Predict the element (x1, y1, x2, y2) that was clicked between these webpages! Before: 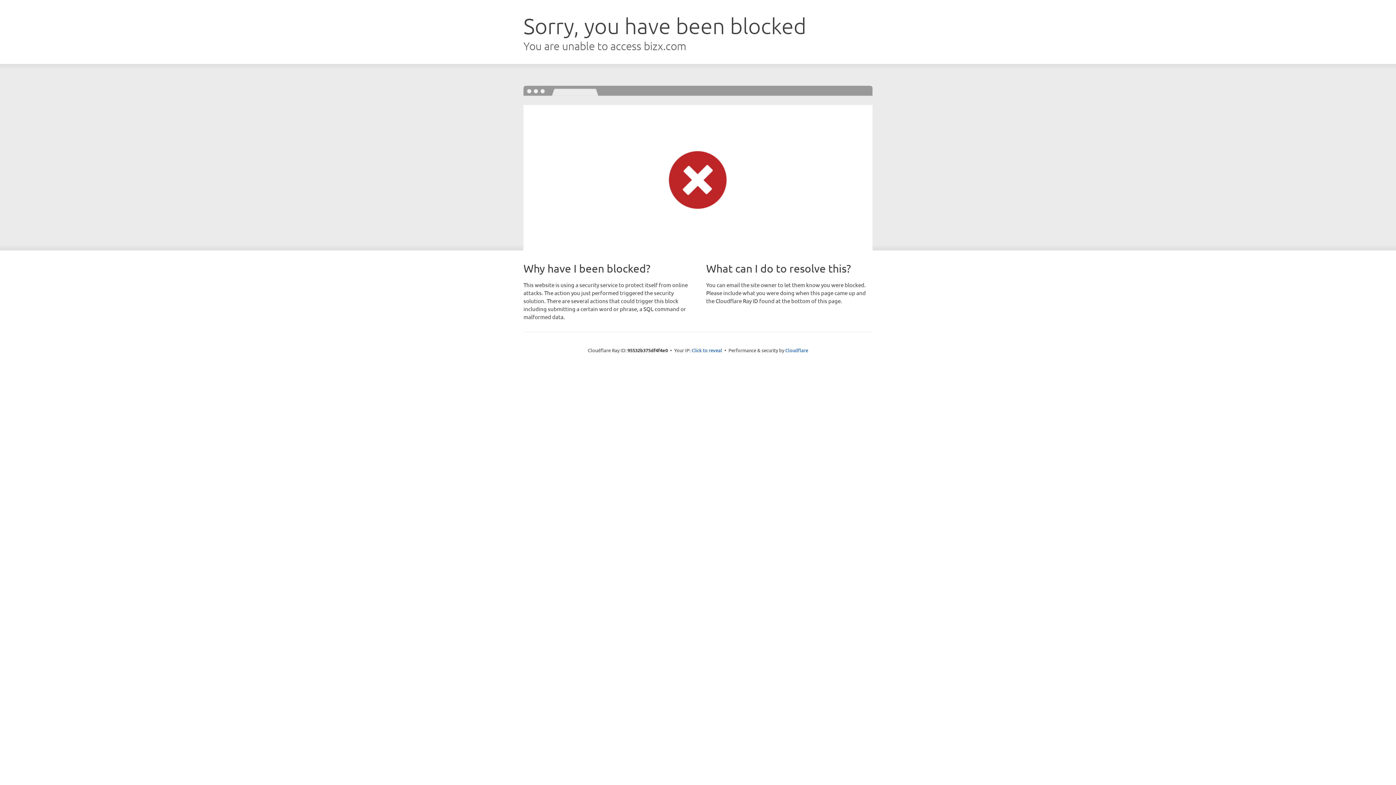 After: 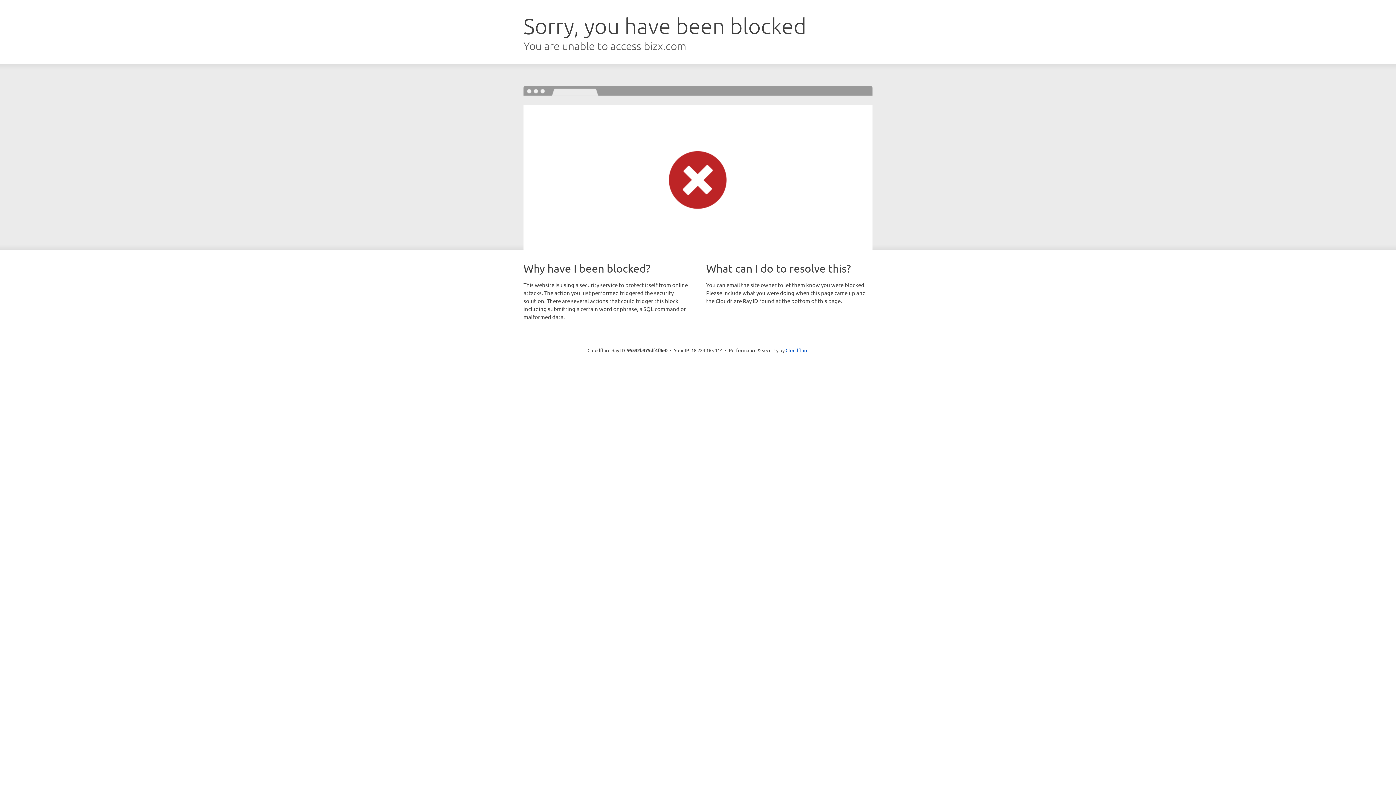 Action: bbox: (691, 346, 722, 353) label: Click to reveal